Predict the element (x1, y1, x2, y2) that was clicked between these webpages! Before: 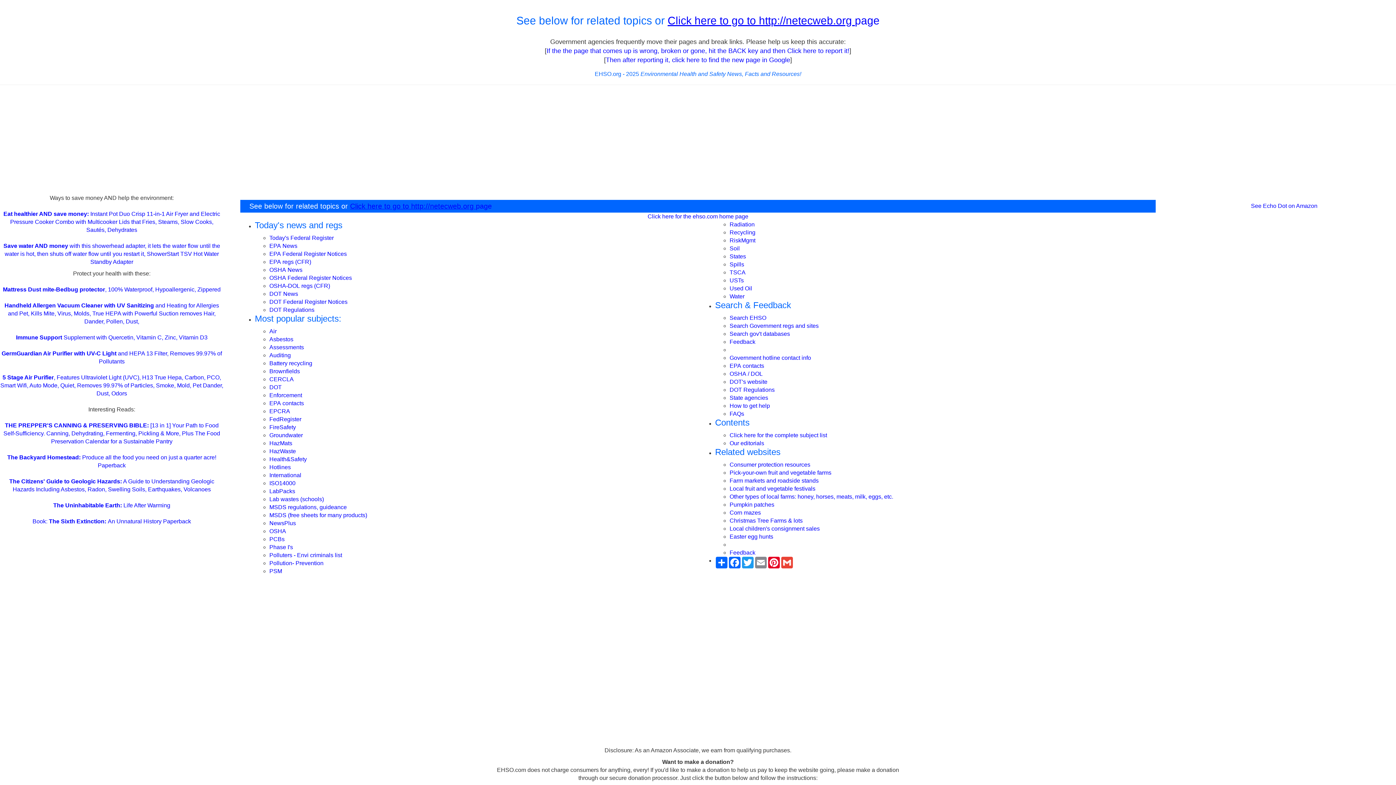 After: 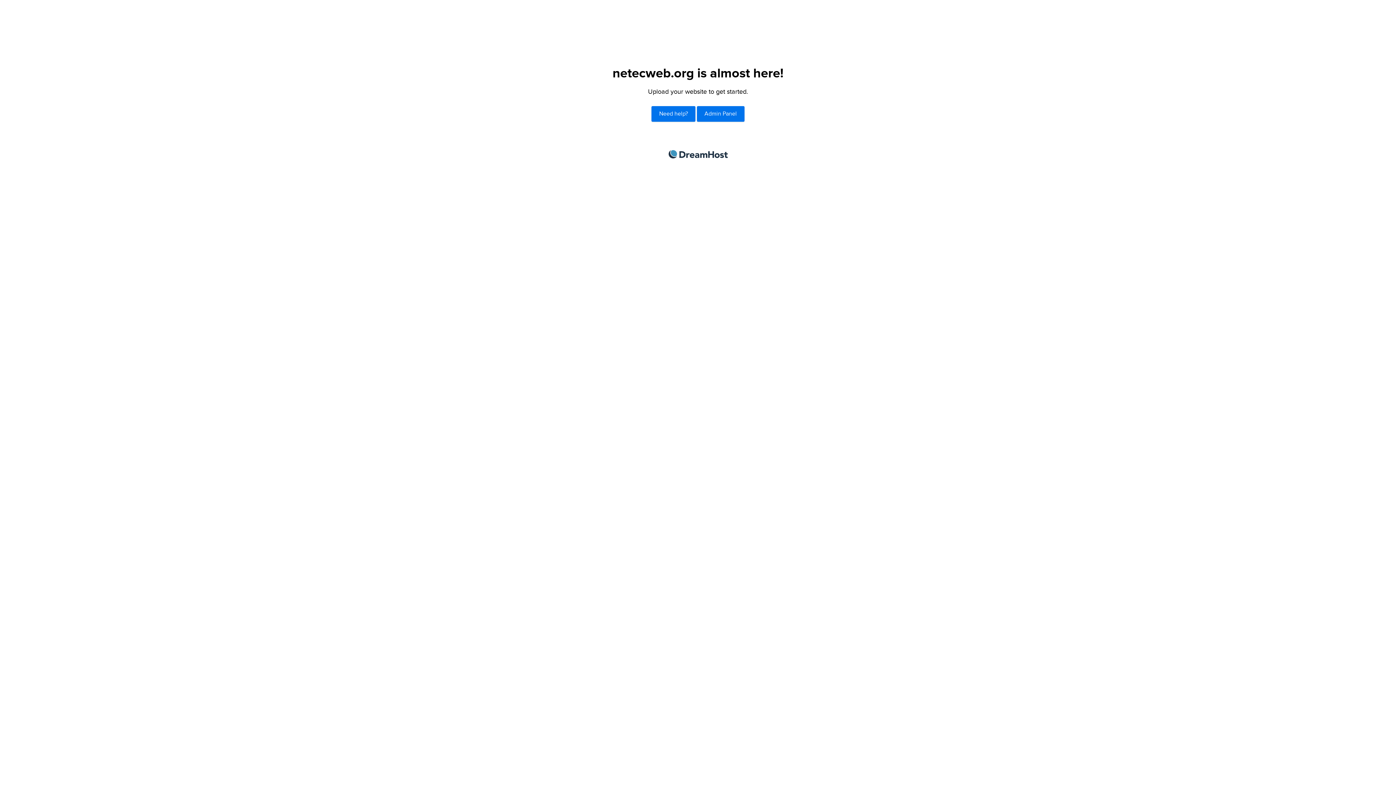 Action: bbox: (350, 202, 475, 210) label: Click here to go to http://netecweb.org 